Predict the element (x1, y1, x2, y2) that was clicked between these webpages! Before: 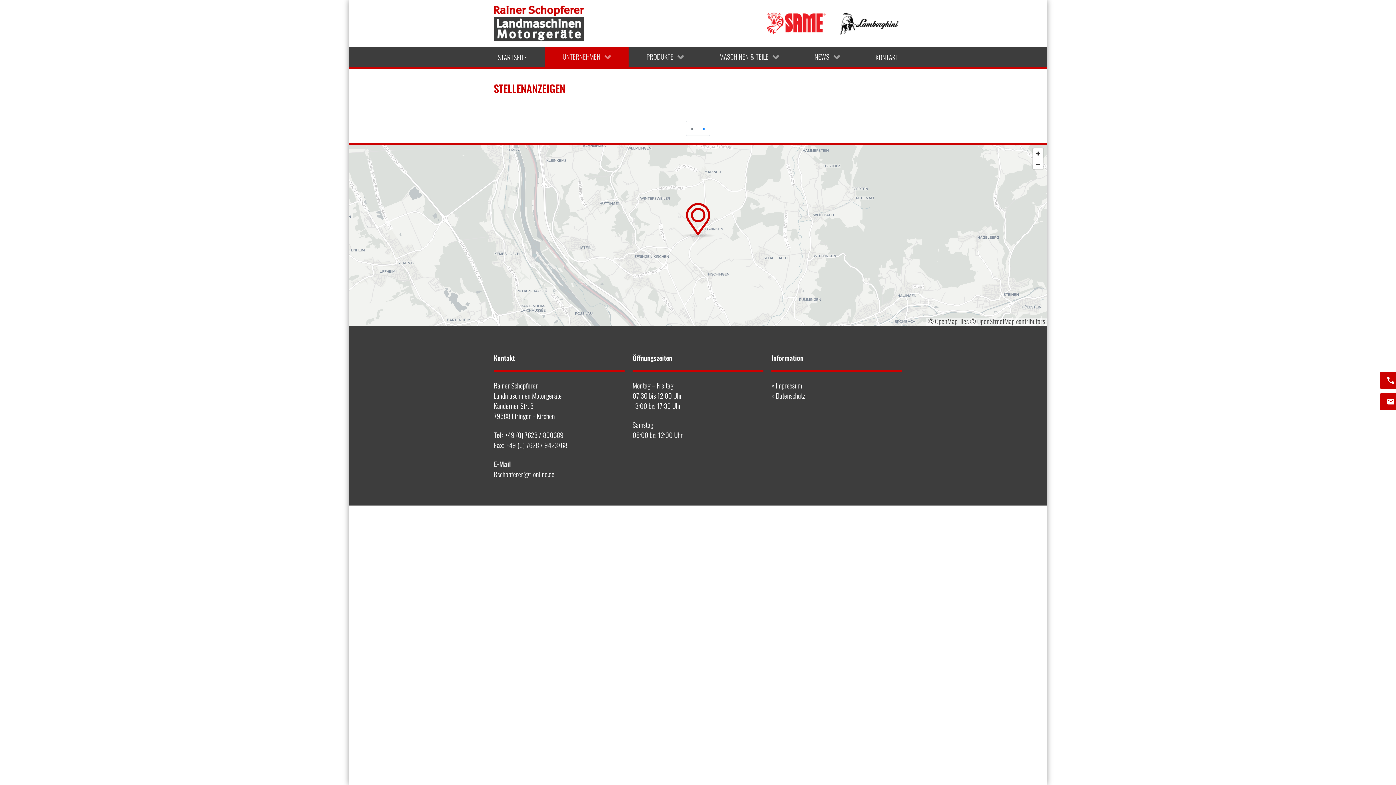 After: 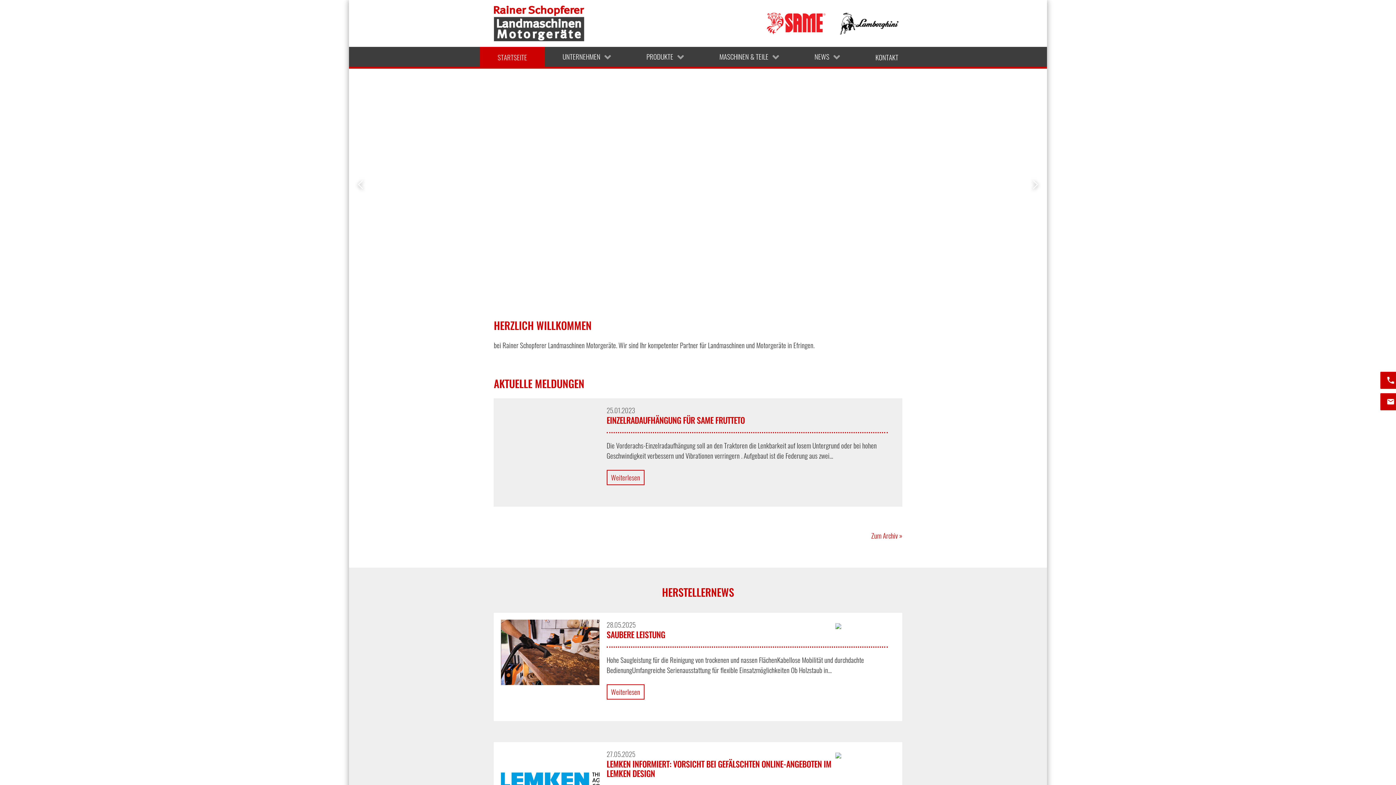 Action: bbox: (493, 0, 584, 46) label: Schopferer Landtechnik